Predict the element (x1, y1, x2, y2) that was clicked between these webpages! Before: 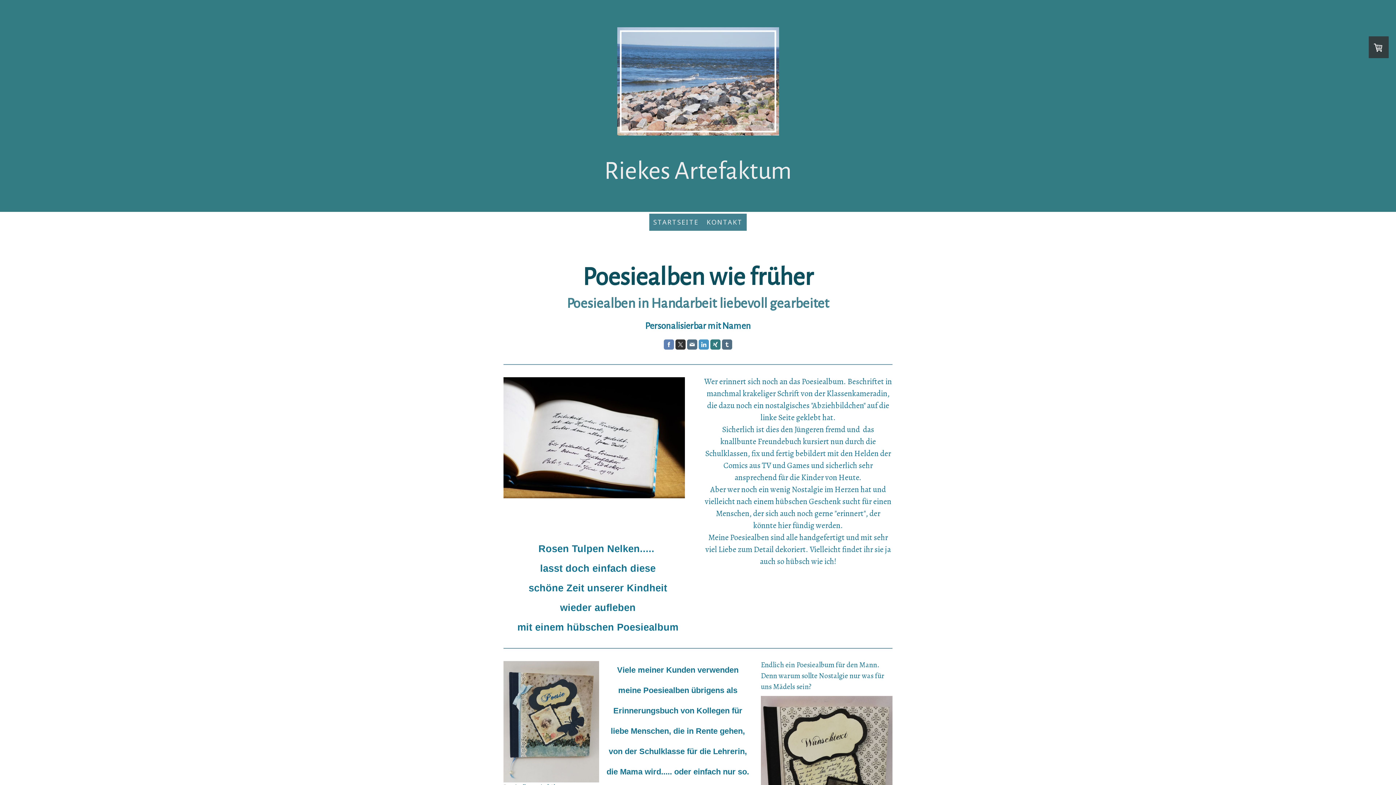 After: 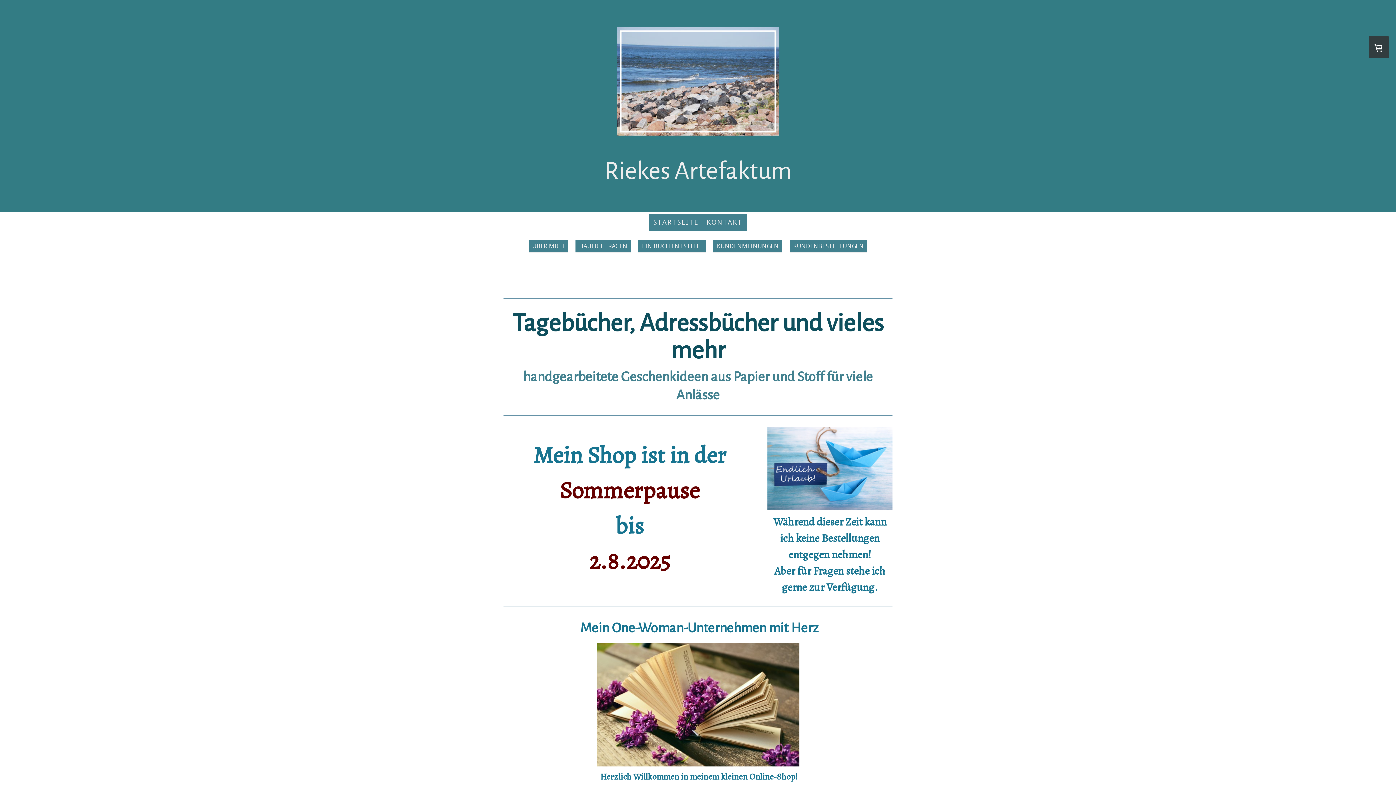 Action: bbox: (617, 27, 779, 35)